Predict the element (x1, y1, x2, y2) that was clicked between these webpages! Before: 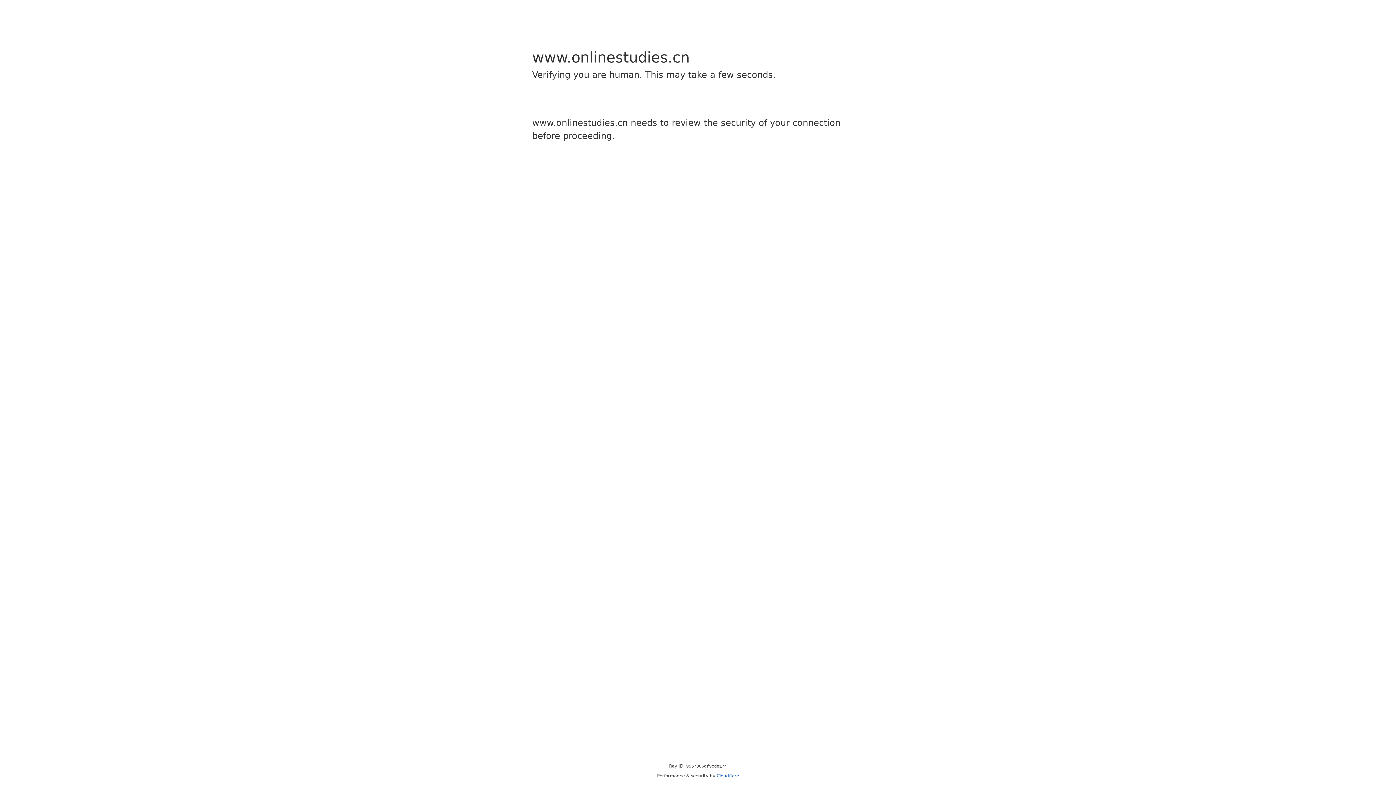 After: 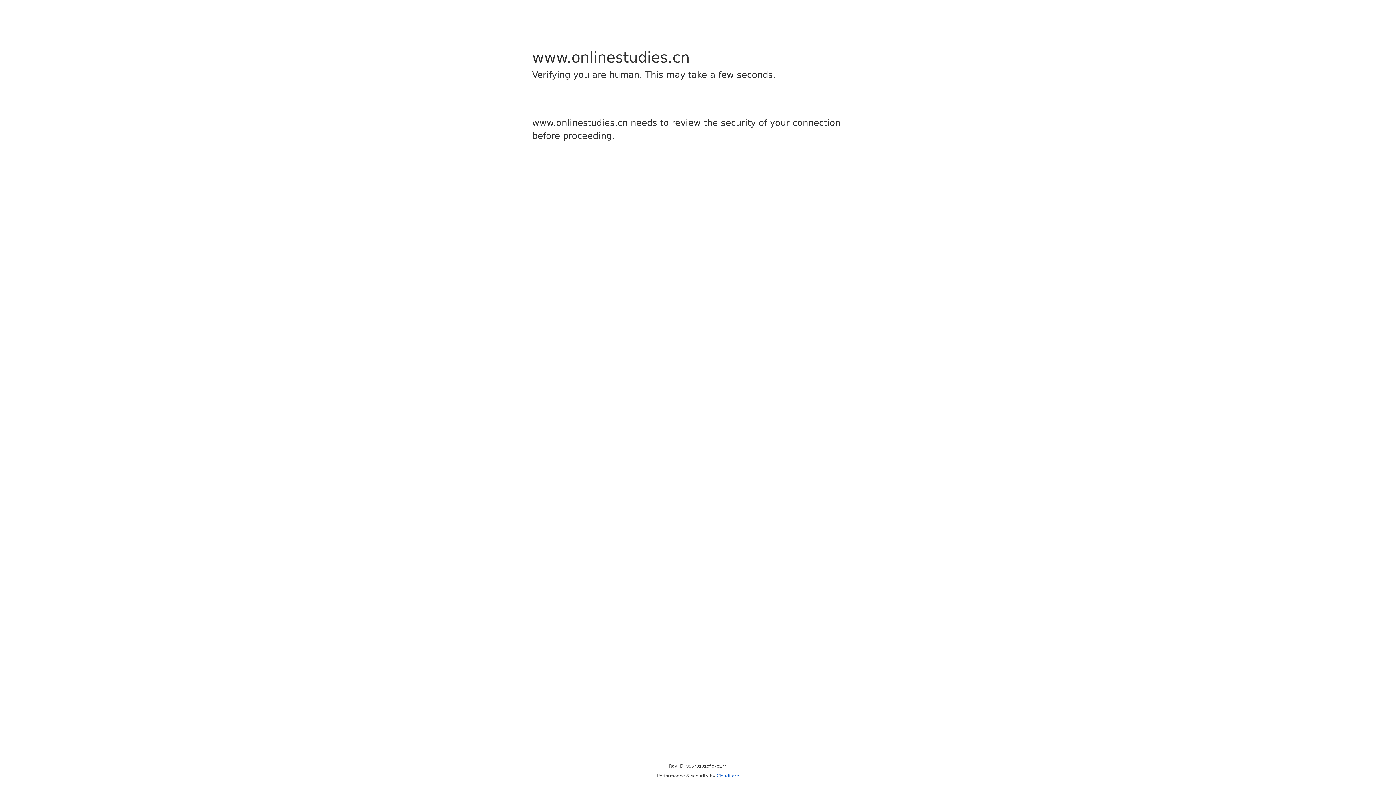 Action: bbox: (716, 773, 739, 778) label: Cloudflare